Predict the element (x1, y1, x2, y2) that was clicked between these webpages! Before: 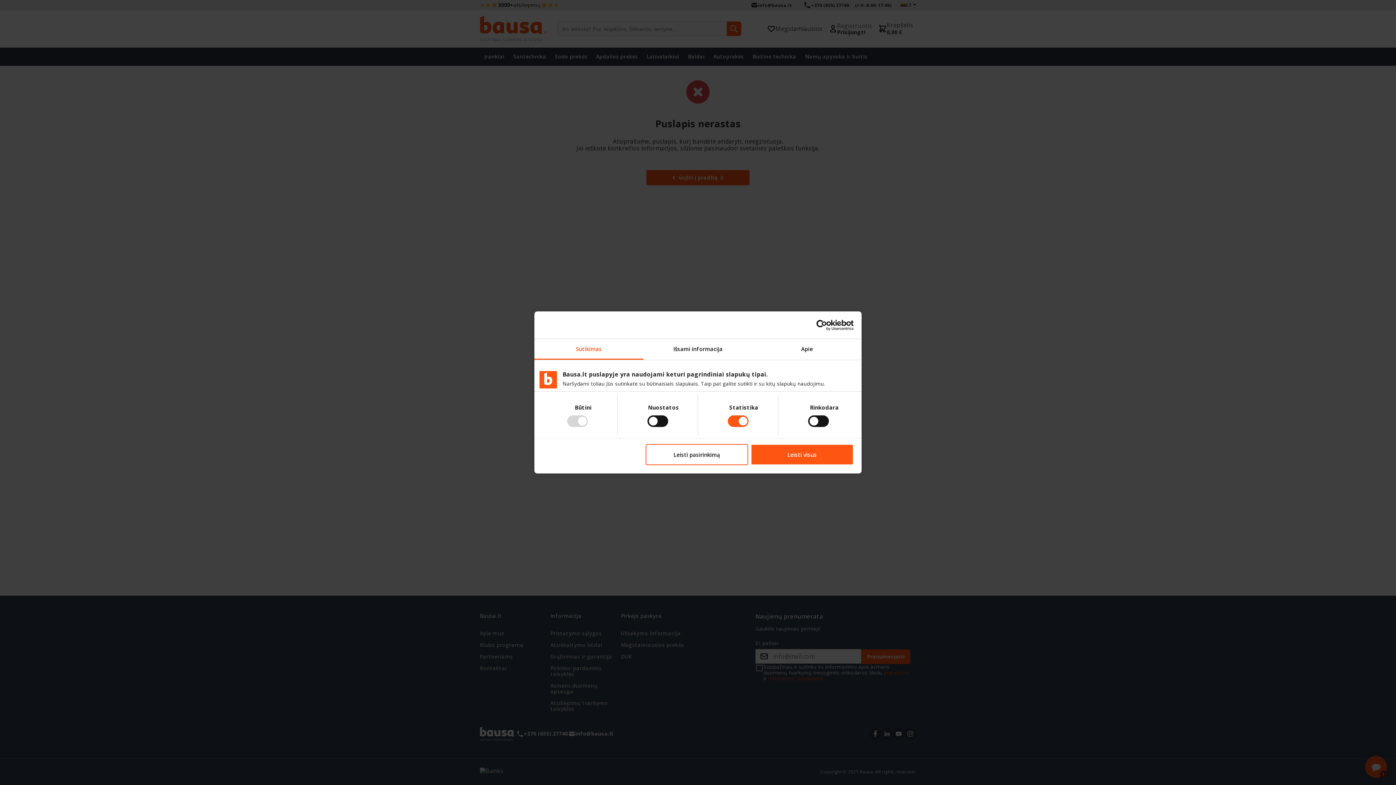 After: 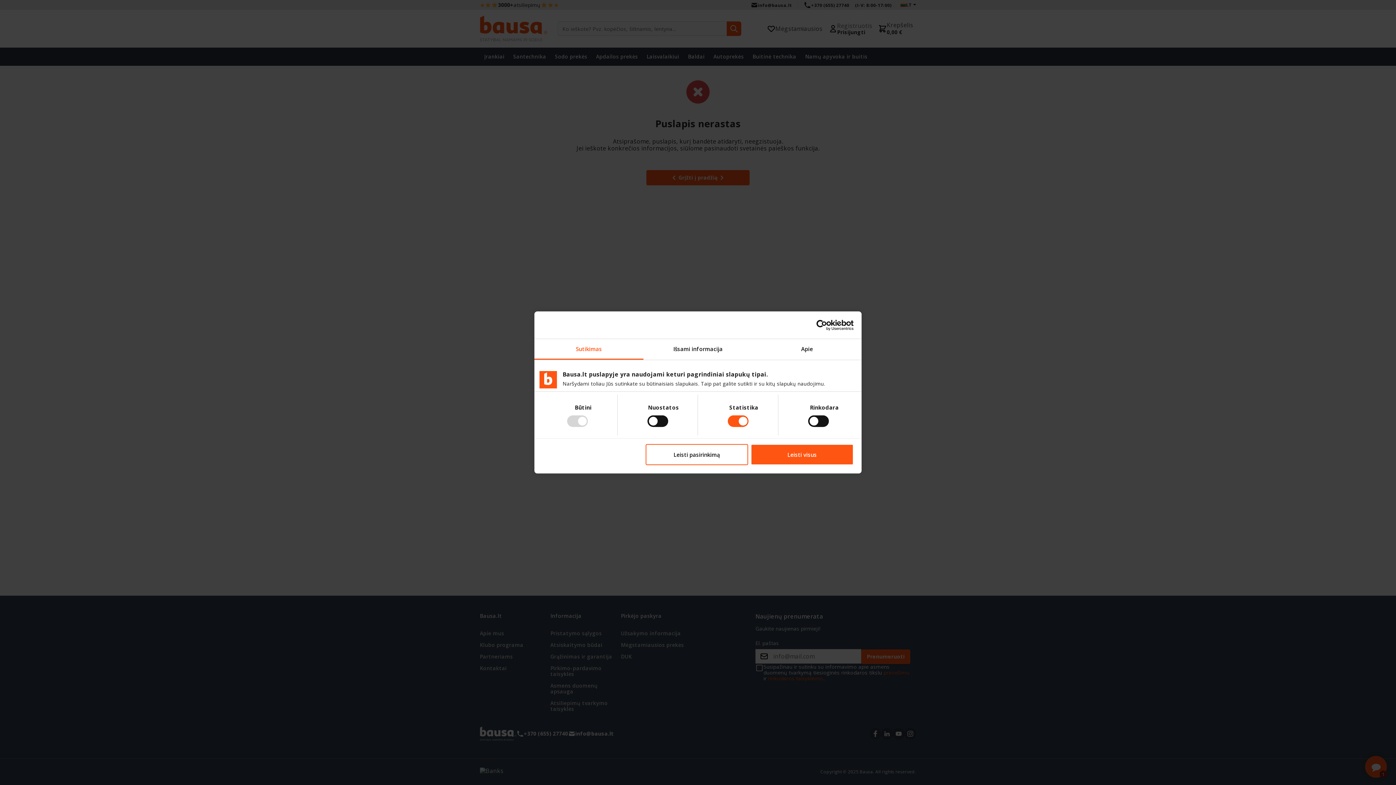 Action: label: Cookiebot - opens in a new window bbox: (790, 319, 853, 330)